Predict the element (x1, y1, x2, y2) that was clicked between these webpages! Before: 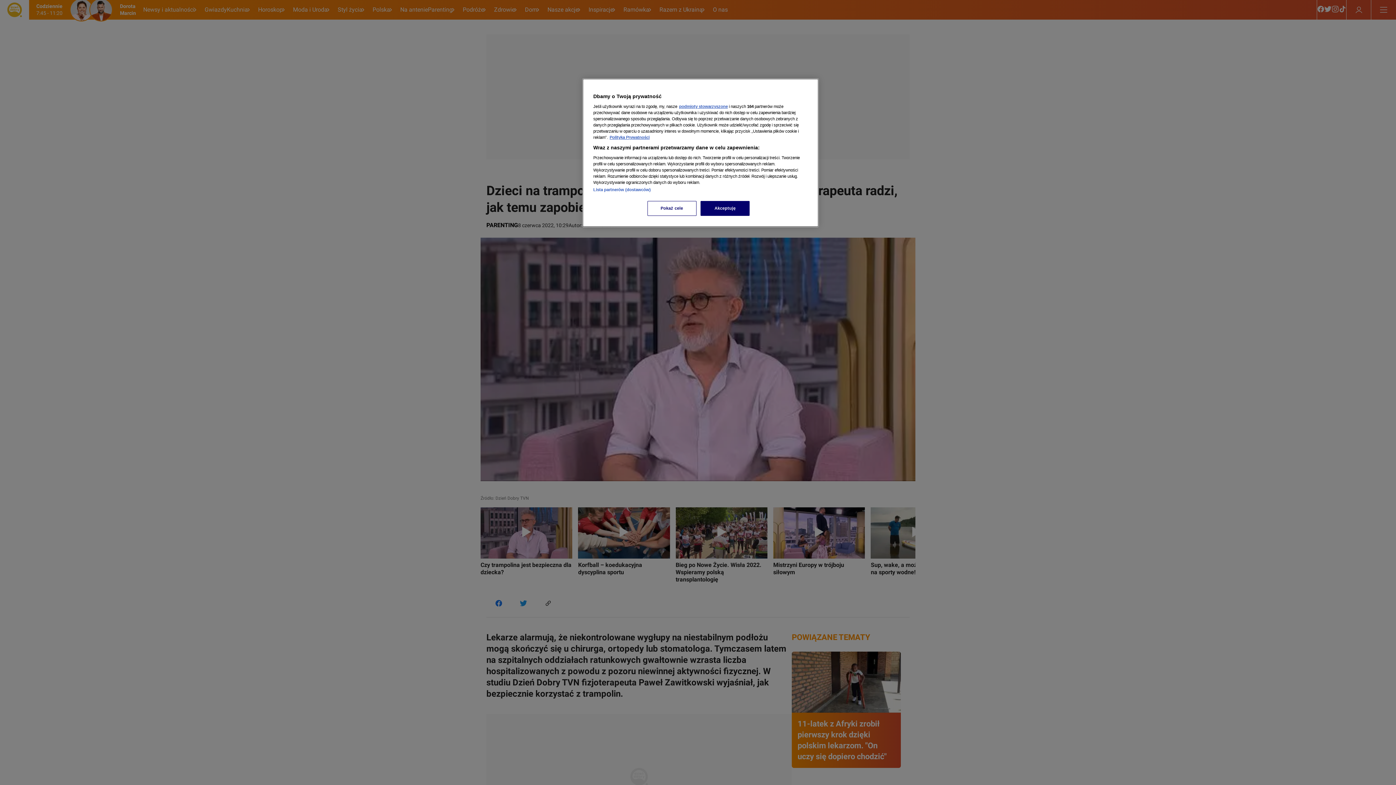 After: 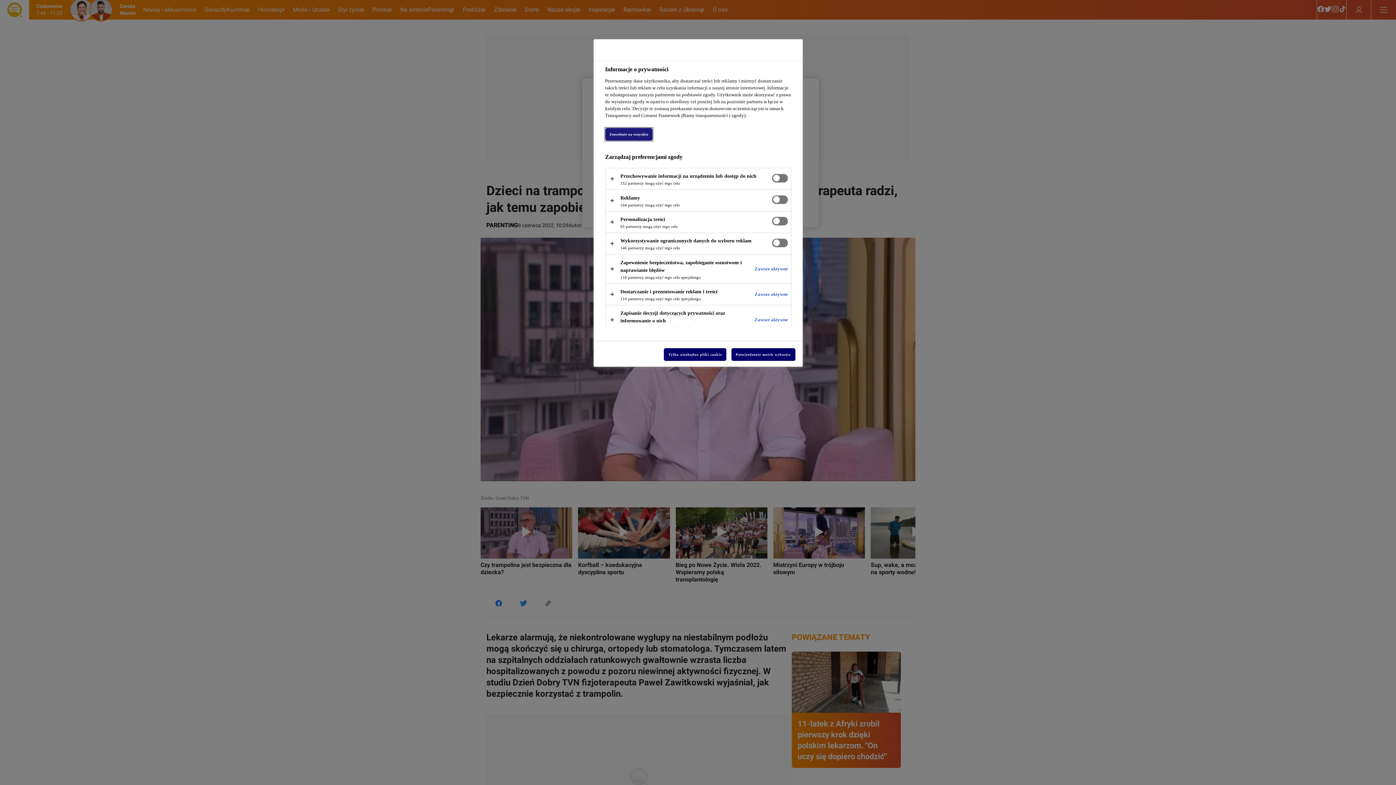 Action: bbox: (647, 201, 696, 216) label: Pokaż cele